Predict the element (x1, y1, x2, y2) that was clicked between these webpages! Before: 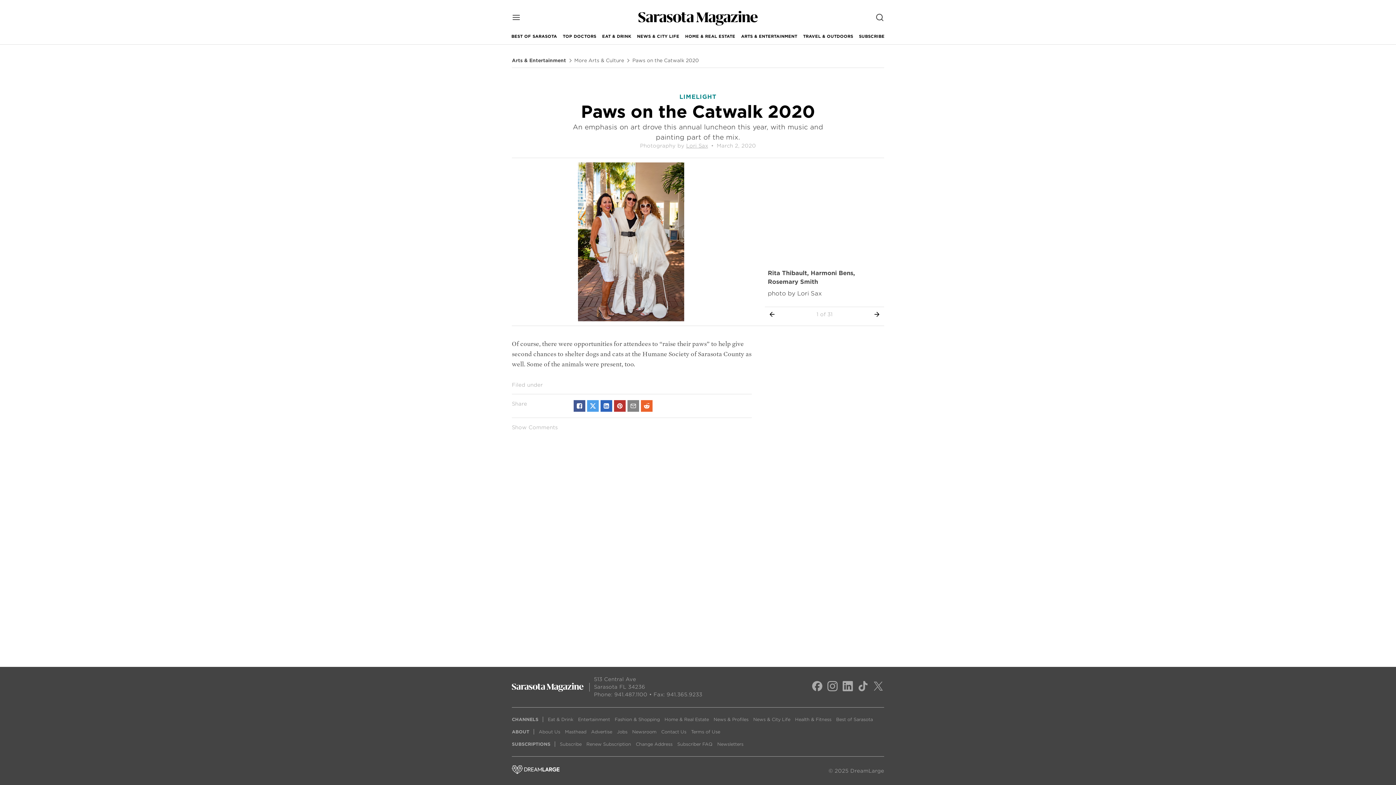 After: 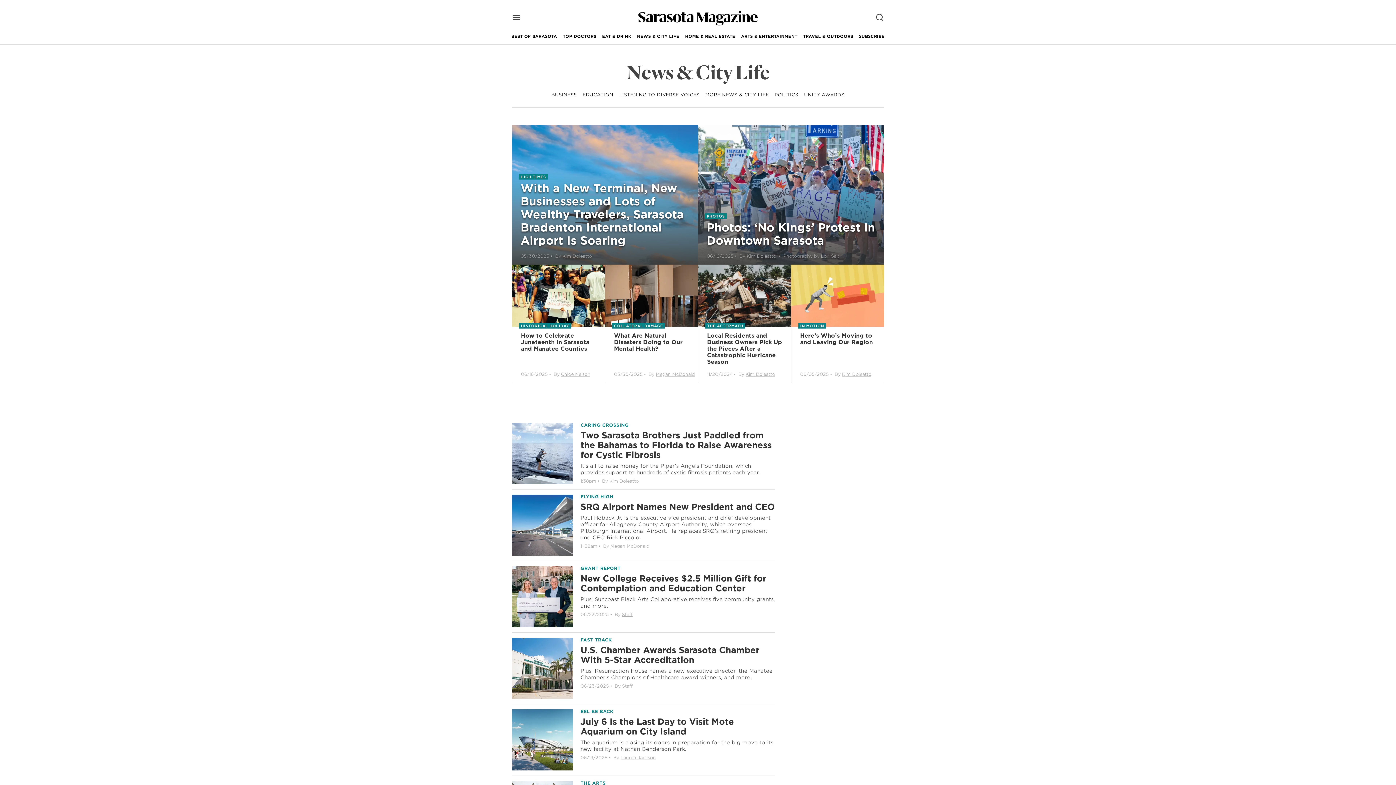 Action: bbox: (713, 717, 748, 722) label: News & Profiles